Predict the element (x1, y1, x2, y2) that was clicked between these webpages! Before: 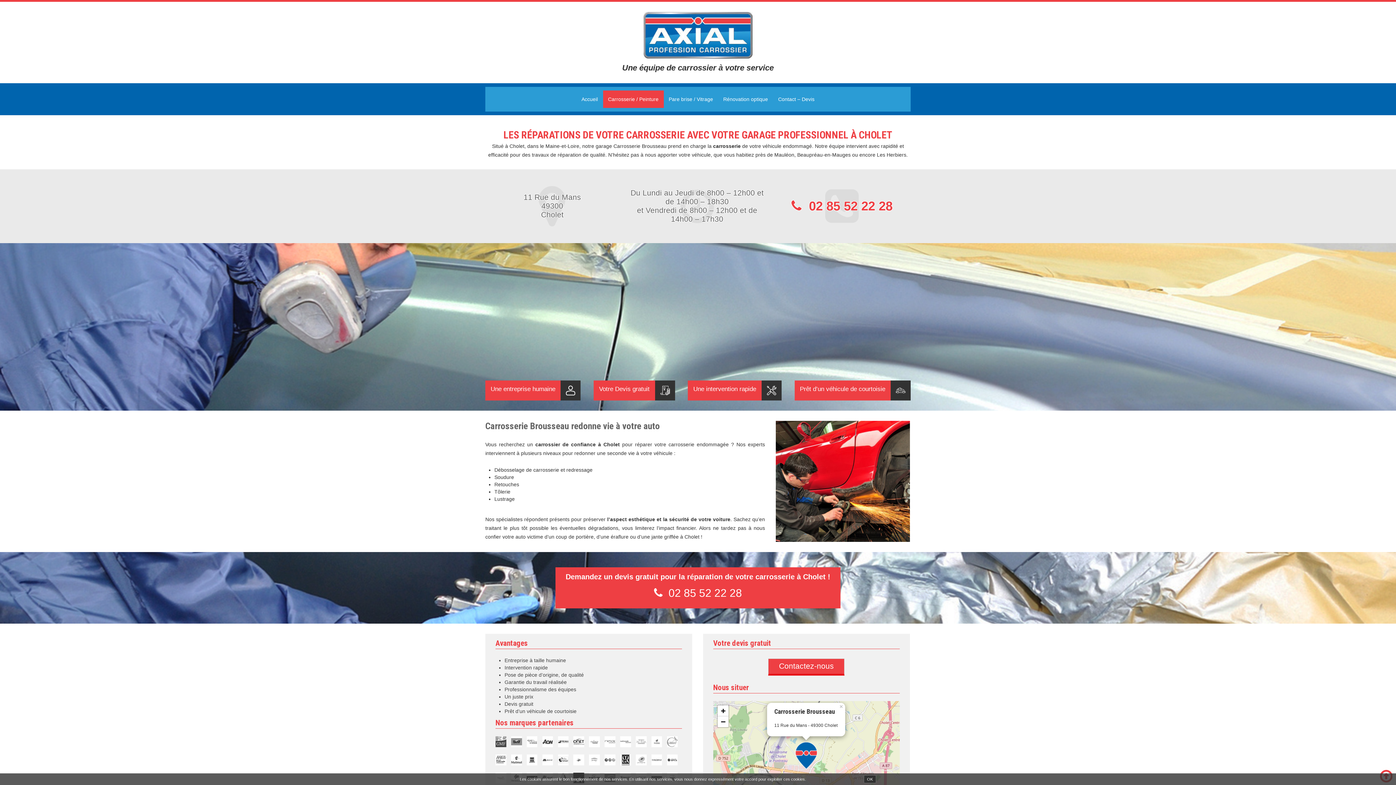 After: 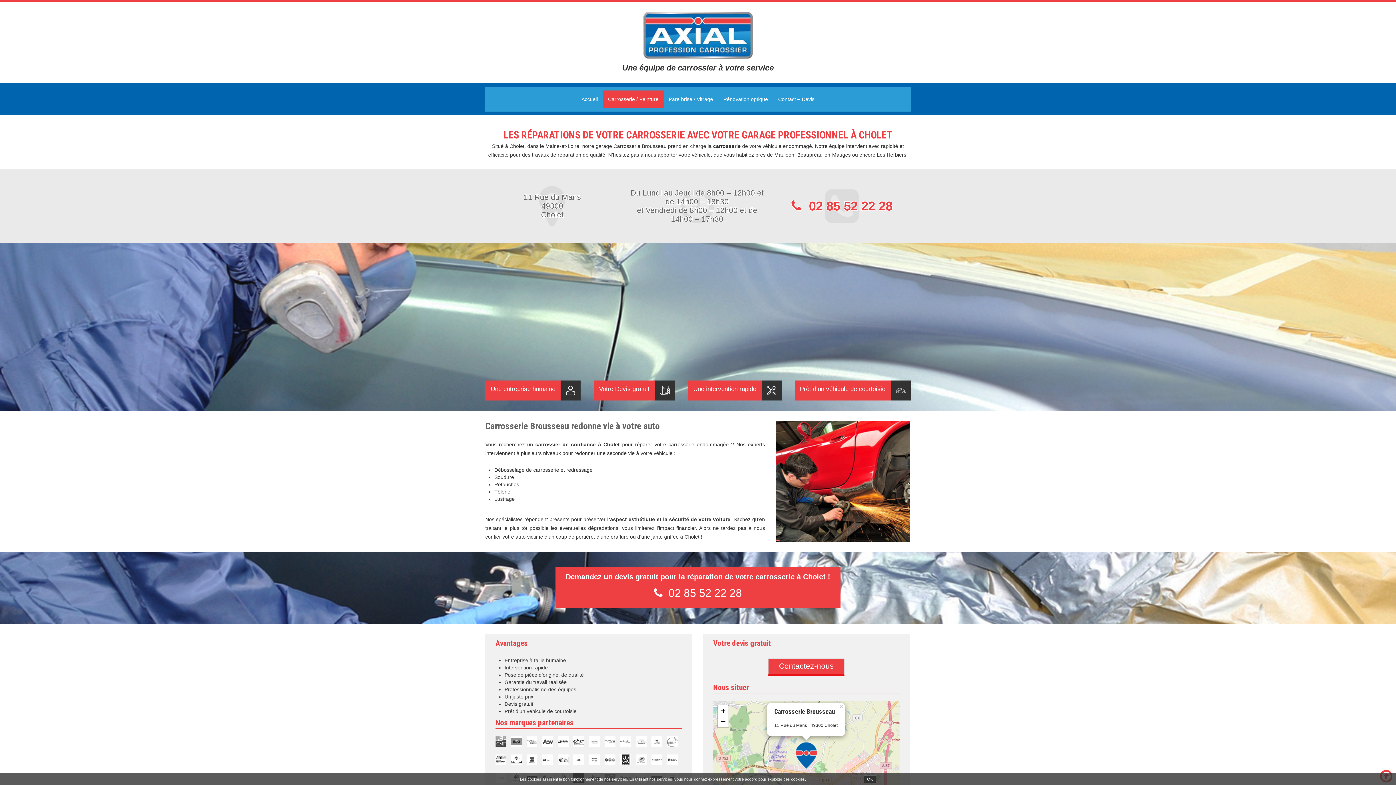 Action: label: 02 85 52 22 28 bbox: (668, 587, 742, 599)